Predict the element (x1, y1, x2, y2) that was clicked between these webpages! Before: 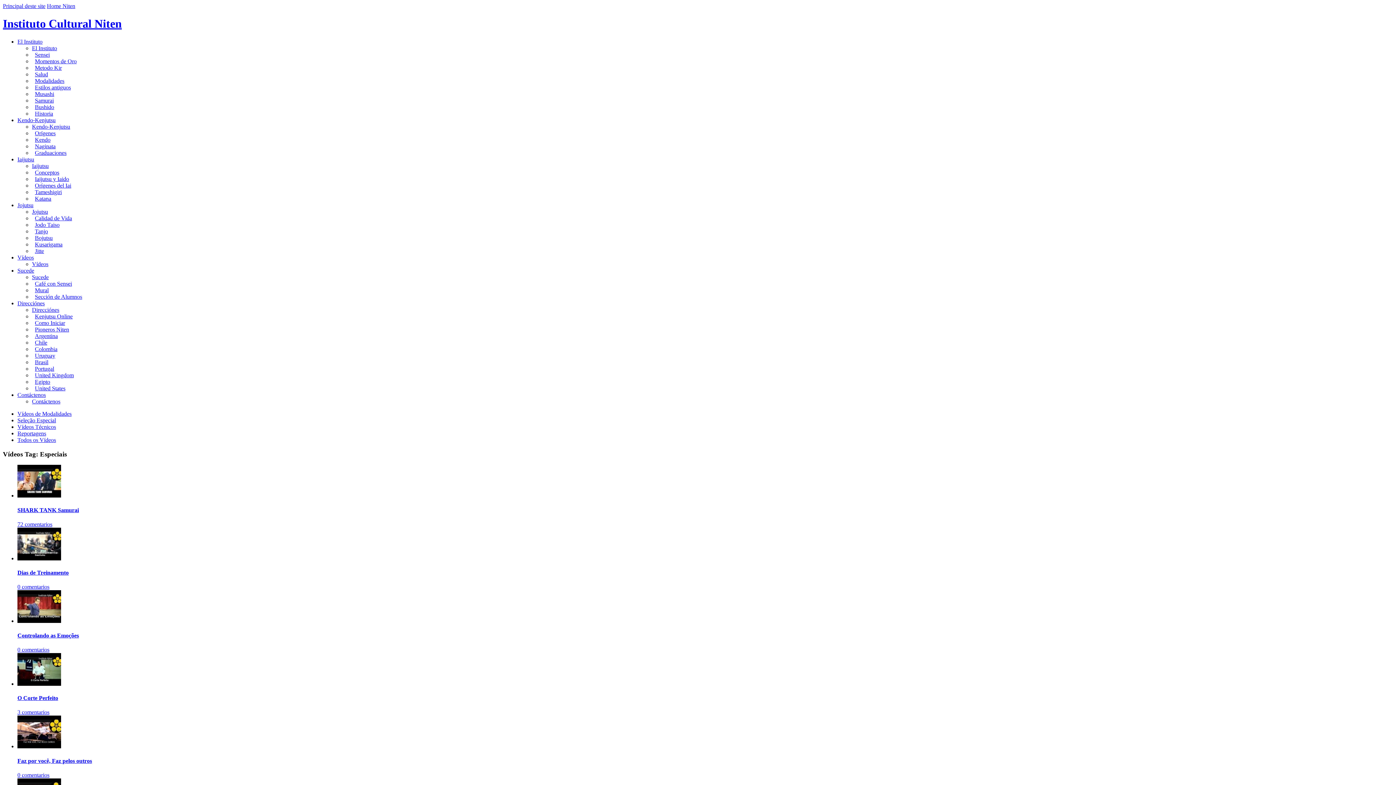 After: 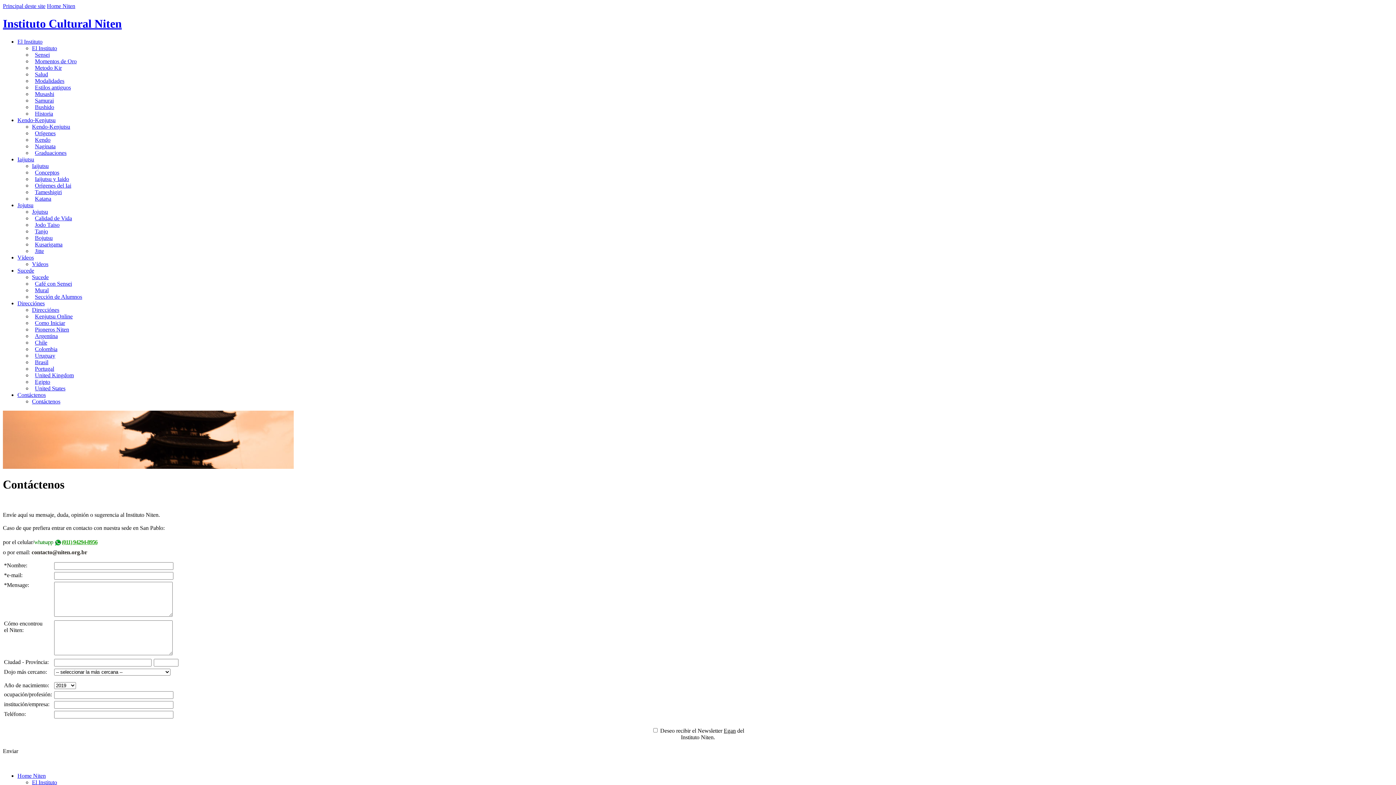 Action: label: Contáctenos bbox: (17, 391, 45, 398)